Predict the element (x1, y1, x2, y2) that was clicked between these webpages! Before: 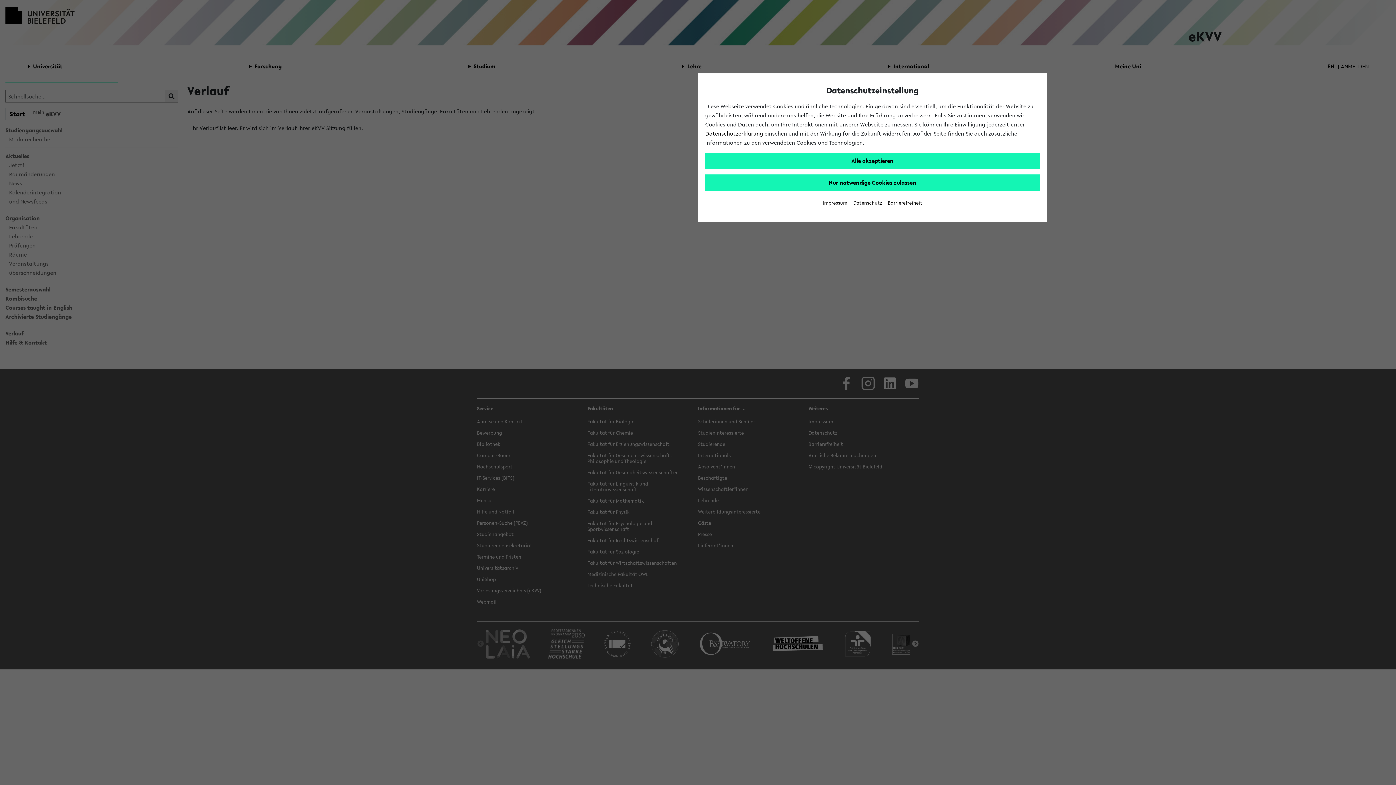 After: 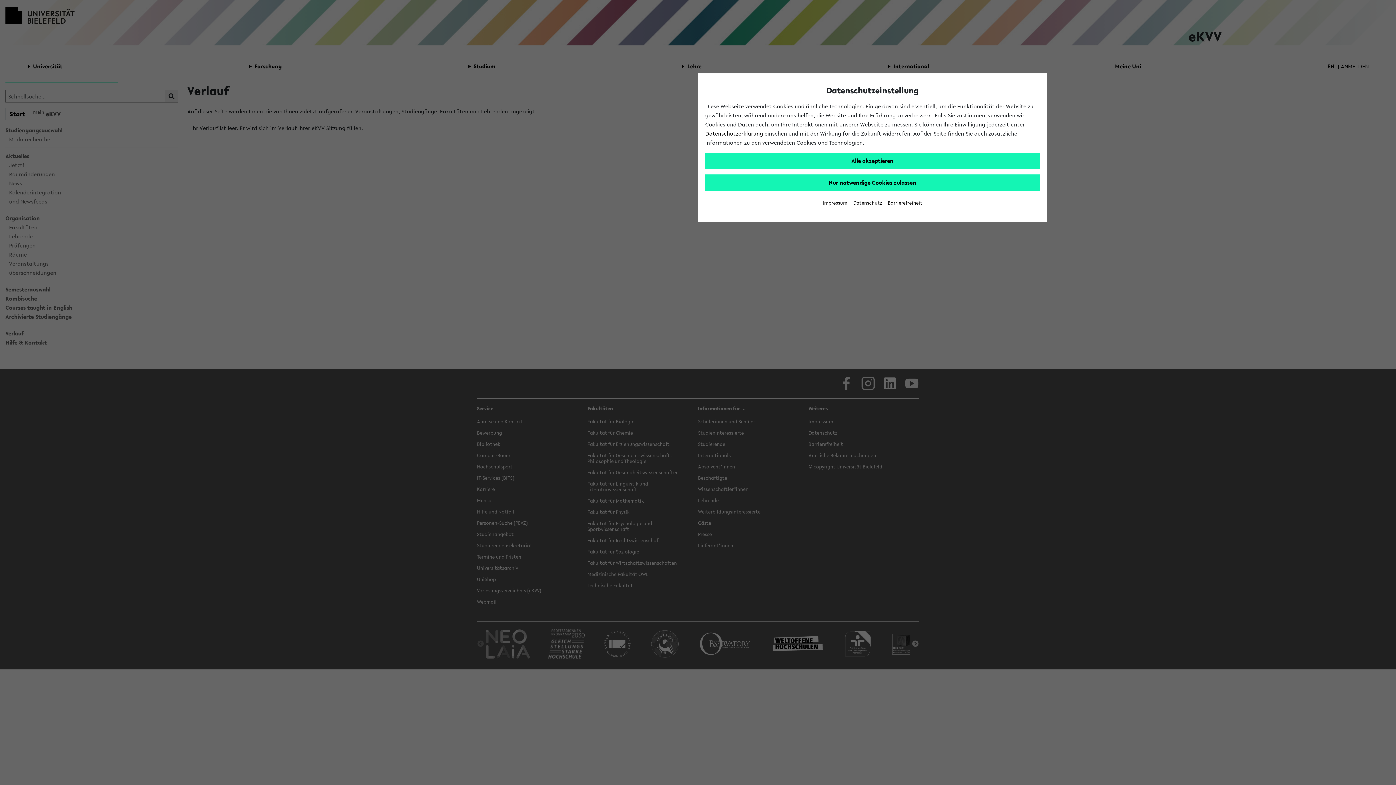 Action: label: Datenschutzerklärung bbox: (705, 129, 763, 137)